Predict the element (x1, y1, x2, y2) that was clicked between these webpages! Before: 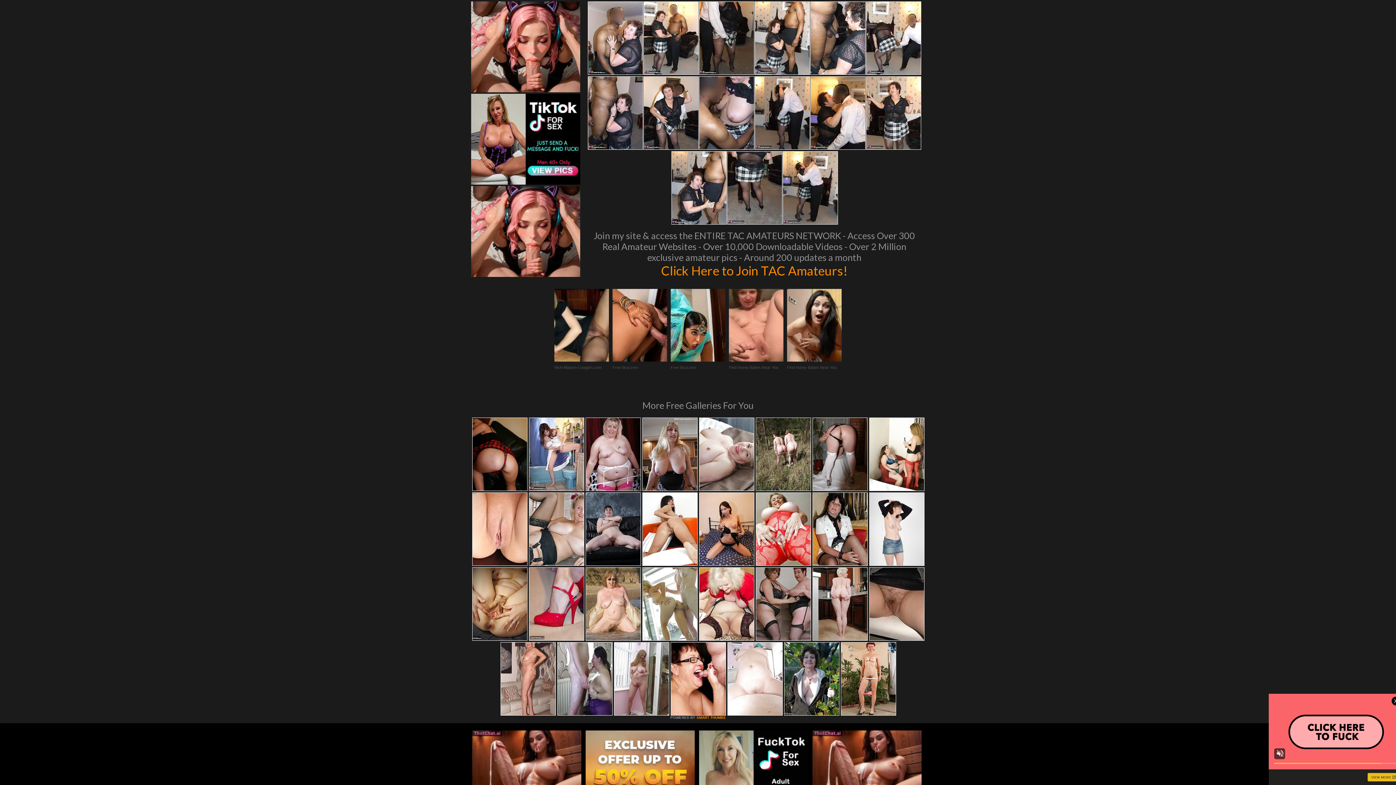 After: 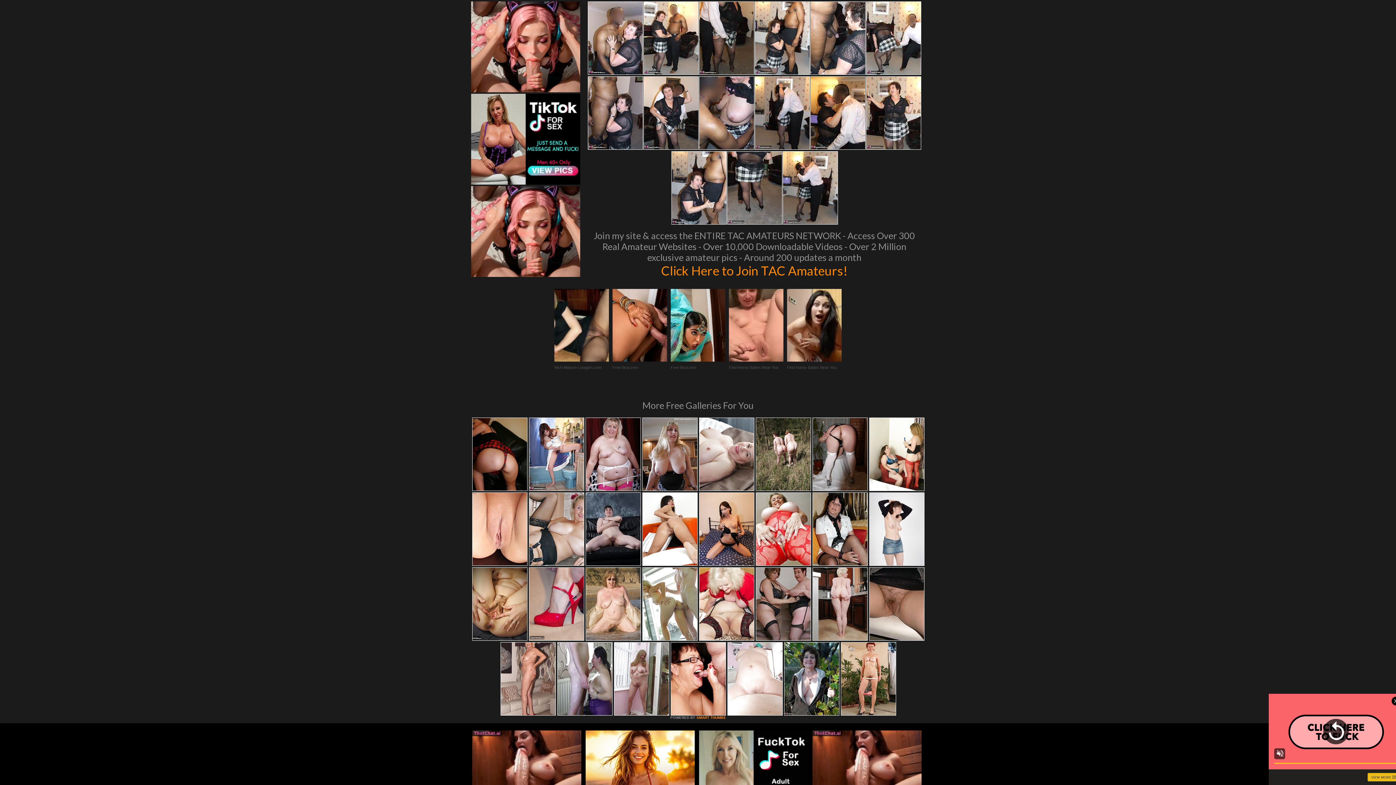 Action: bbox: (729, 289, 783, 394) label: Find Horny Babes Near You